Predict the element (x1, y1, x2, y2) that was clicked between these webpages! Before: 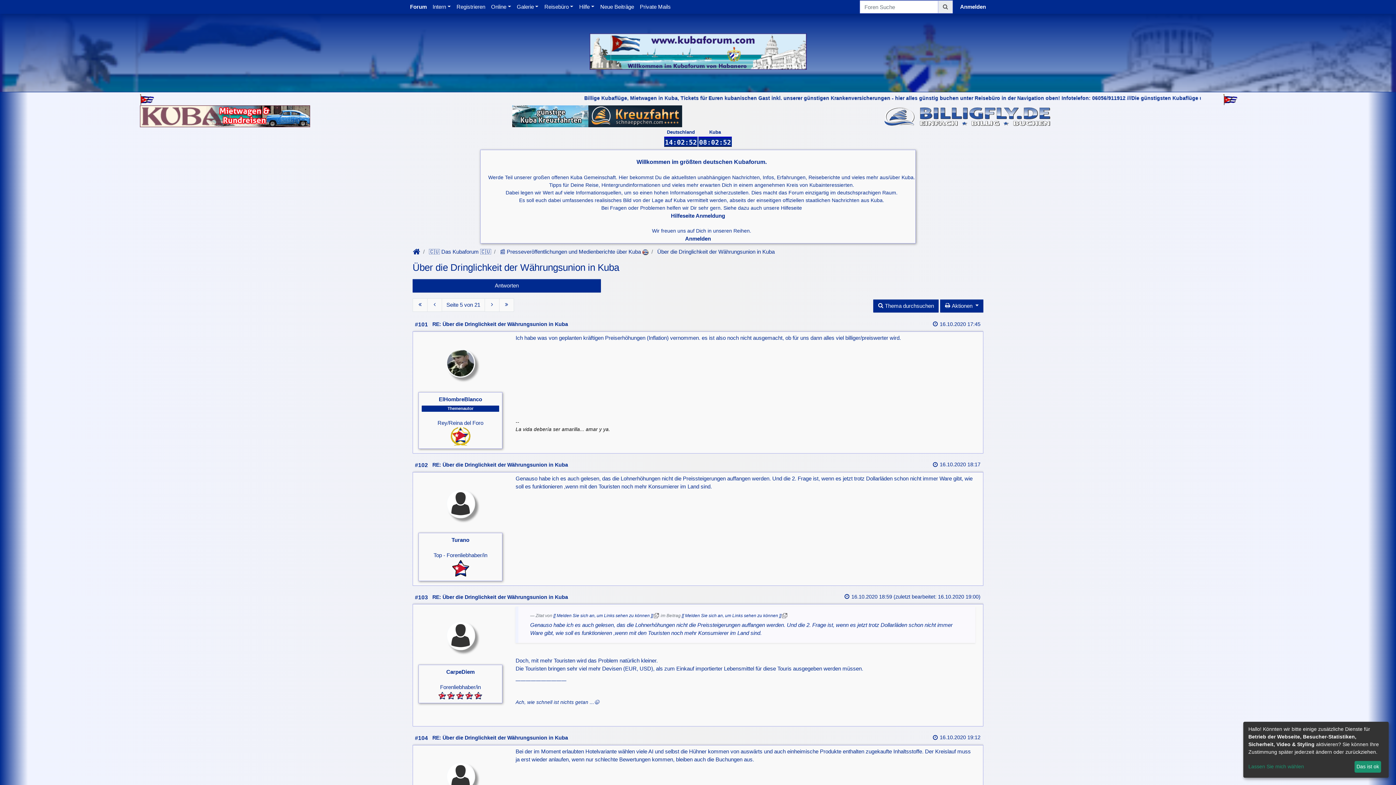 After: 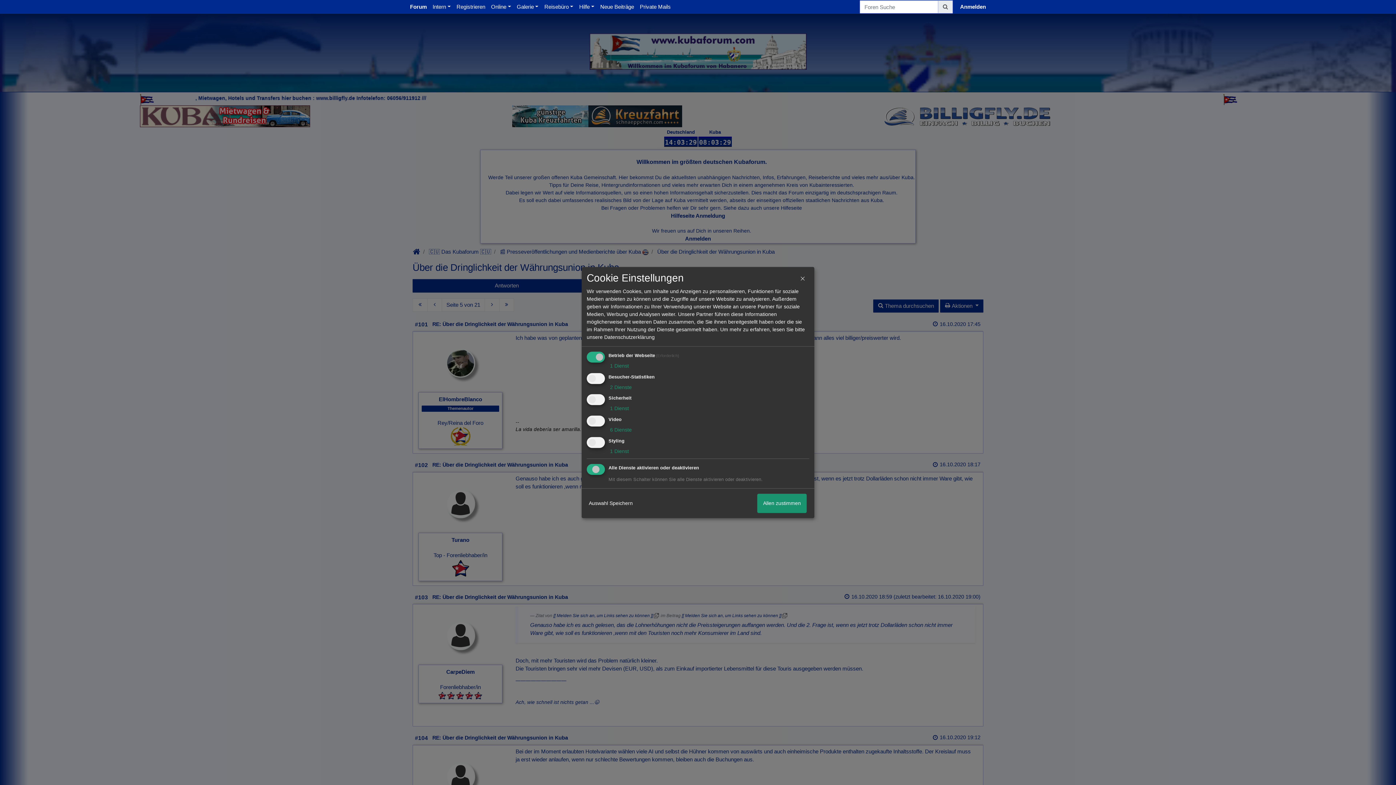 Action: bbox: (1248, 763, 1352, 771) label: Lassen Sie mich wählen